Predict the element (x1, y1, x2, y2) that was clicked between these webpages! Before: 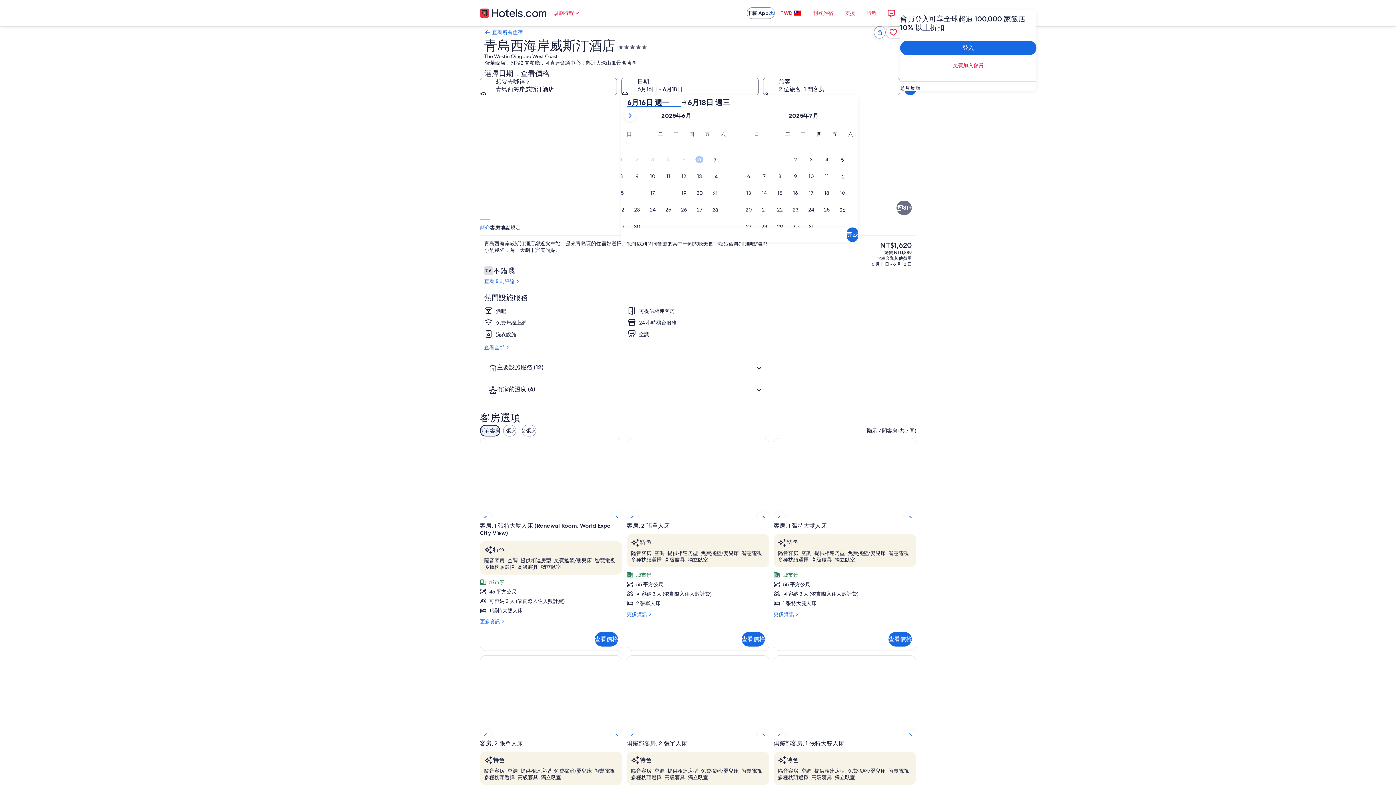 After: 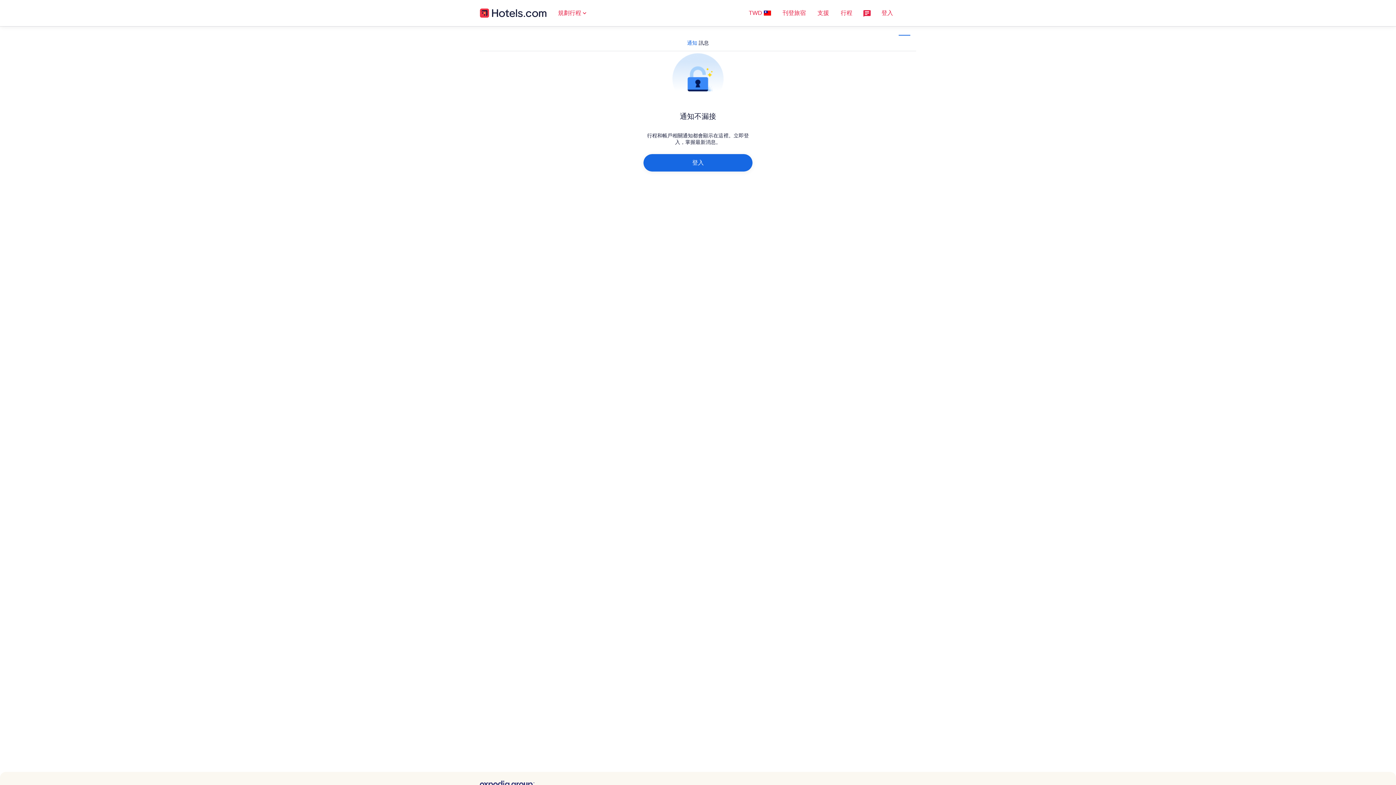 Action: bbox: (882, 4, 900, 21)